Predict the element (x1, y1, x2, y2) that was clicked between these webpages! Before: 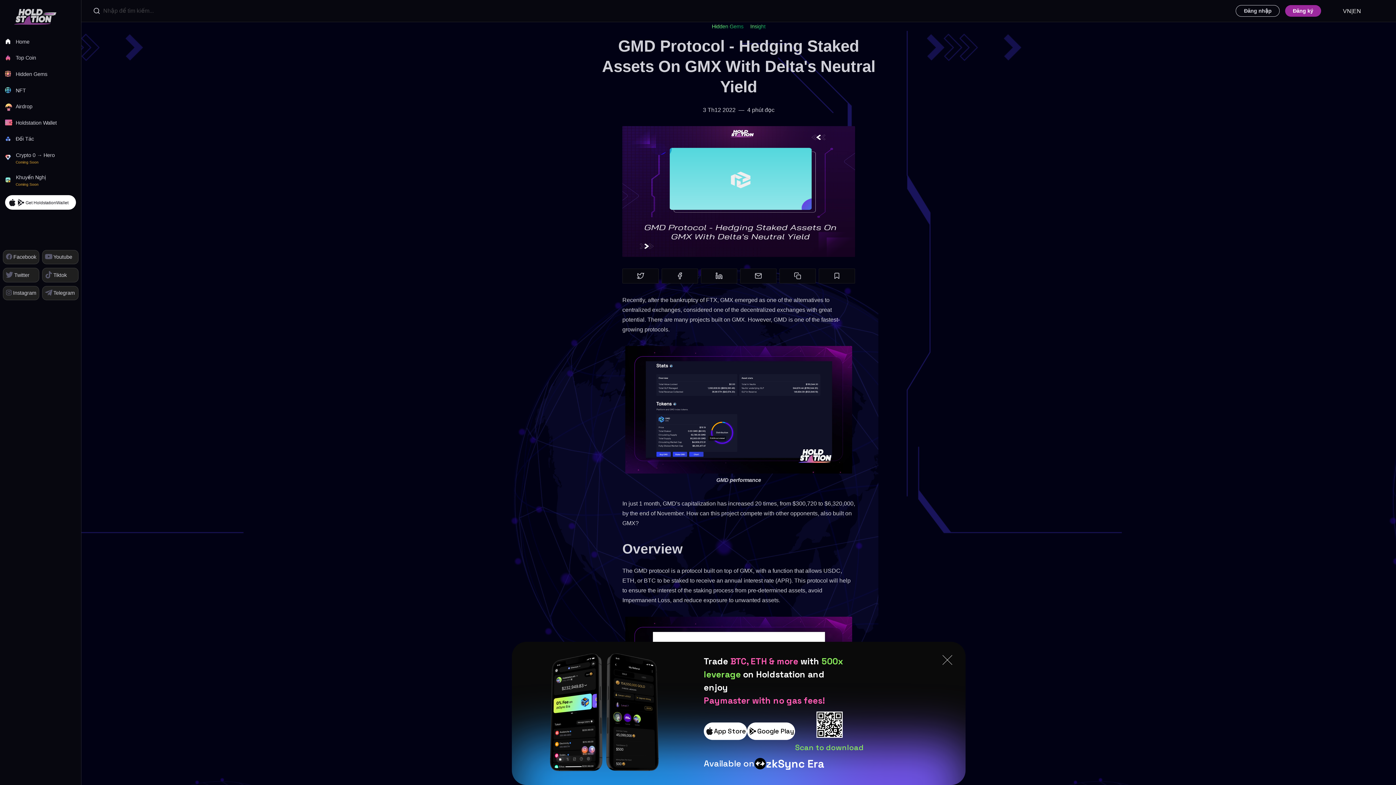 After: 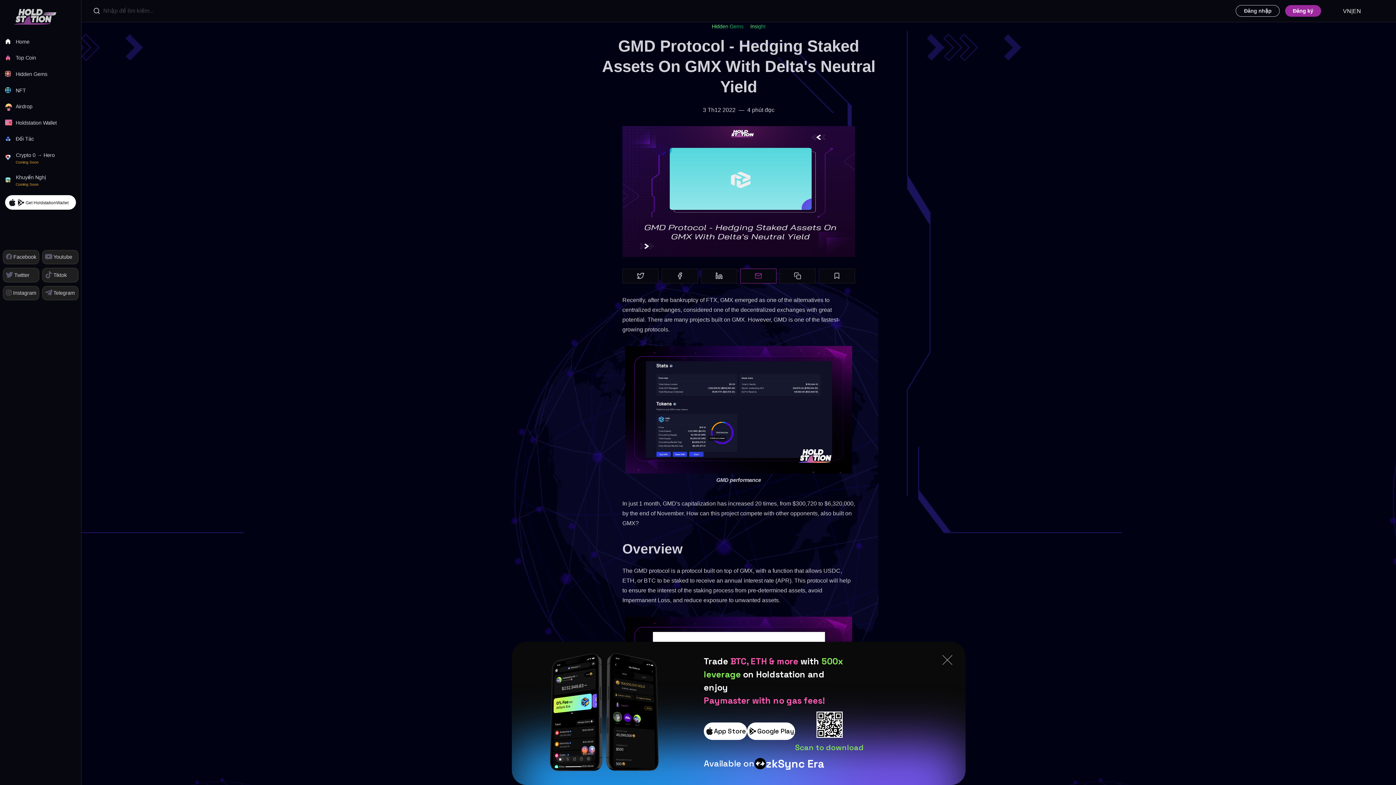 Action: label: Chia sẻ qua email bbox: (699, 268, 736, 283)